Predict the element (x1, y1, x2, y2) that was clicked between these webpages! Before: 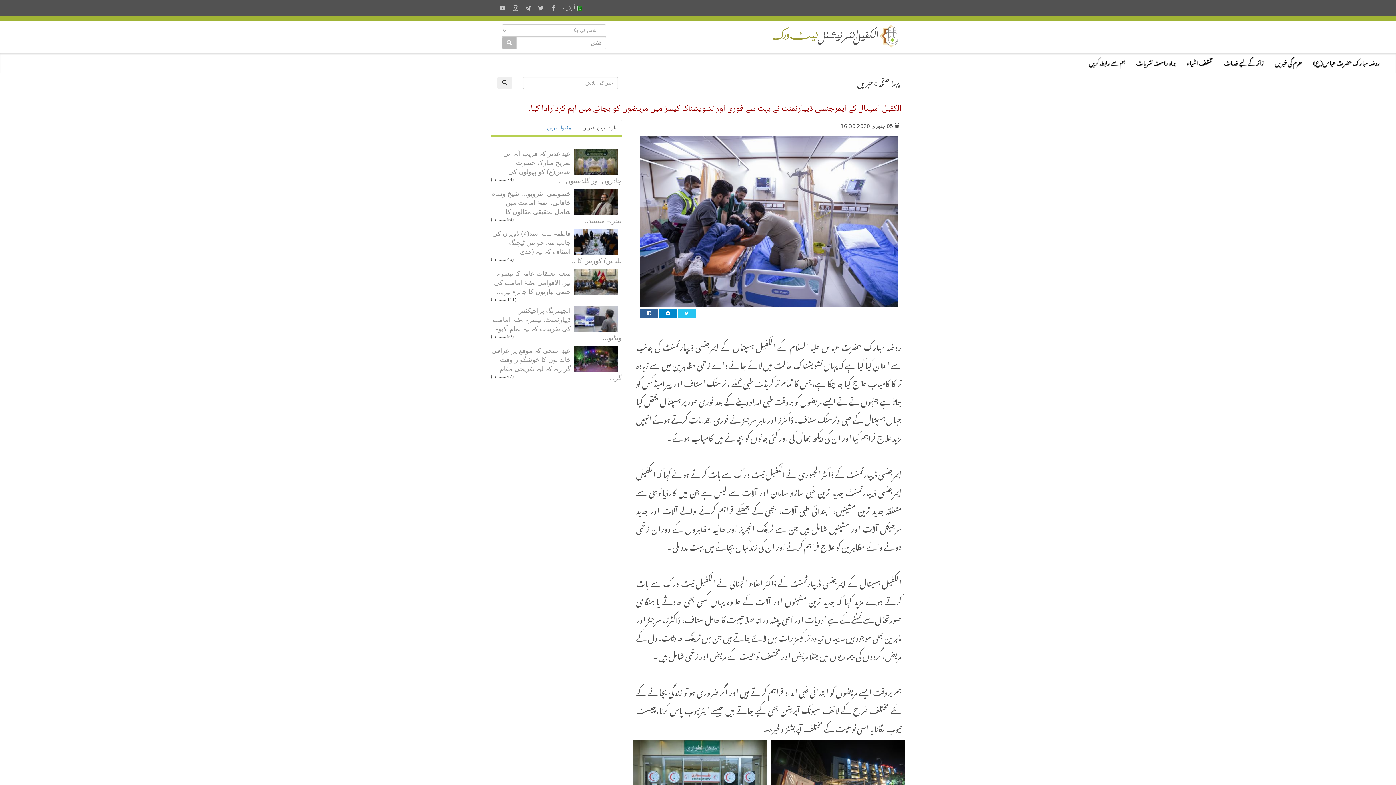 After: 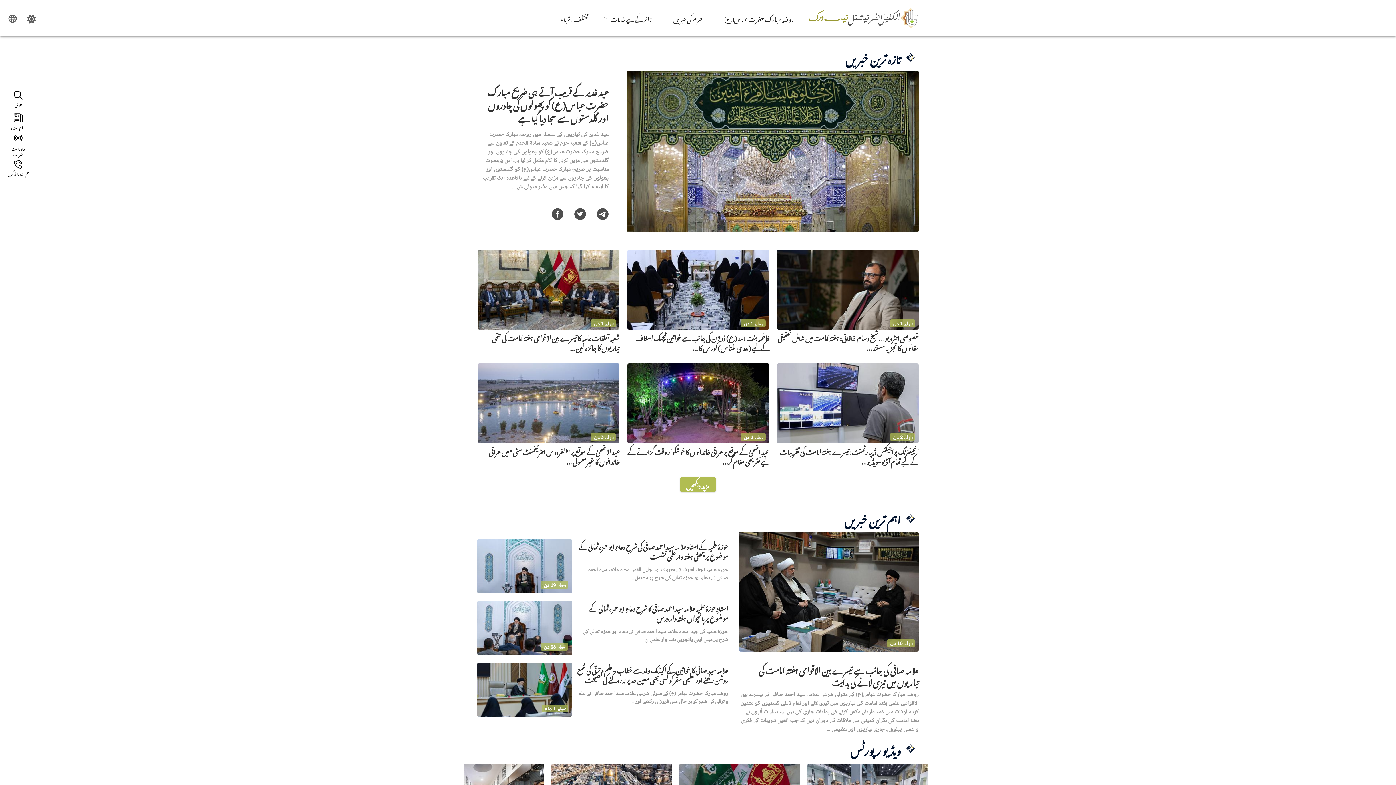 Action: bbox: (857, 72, 873, 90) label: خبریں